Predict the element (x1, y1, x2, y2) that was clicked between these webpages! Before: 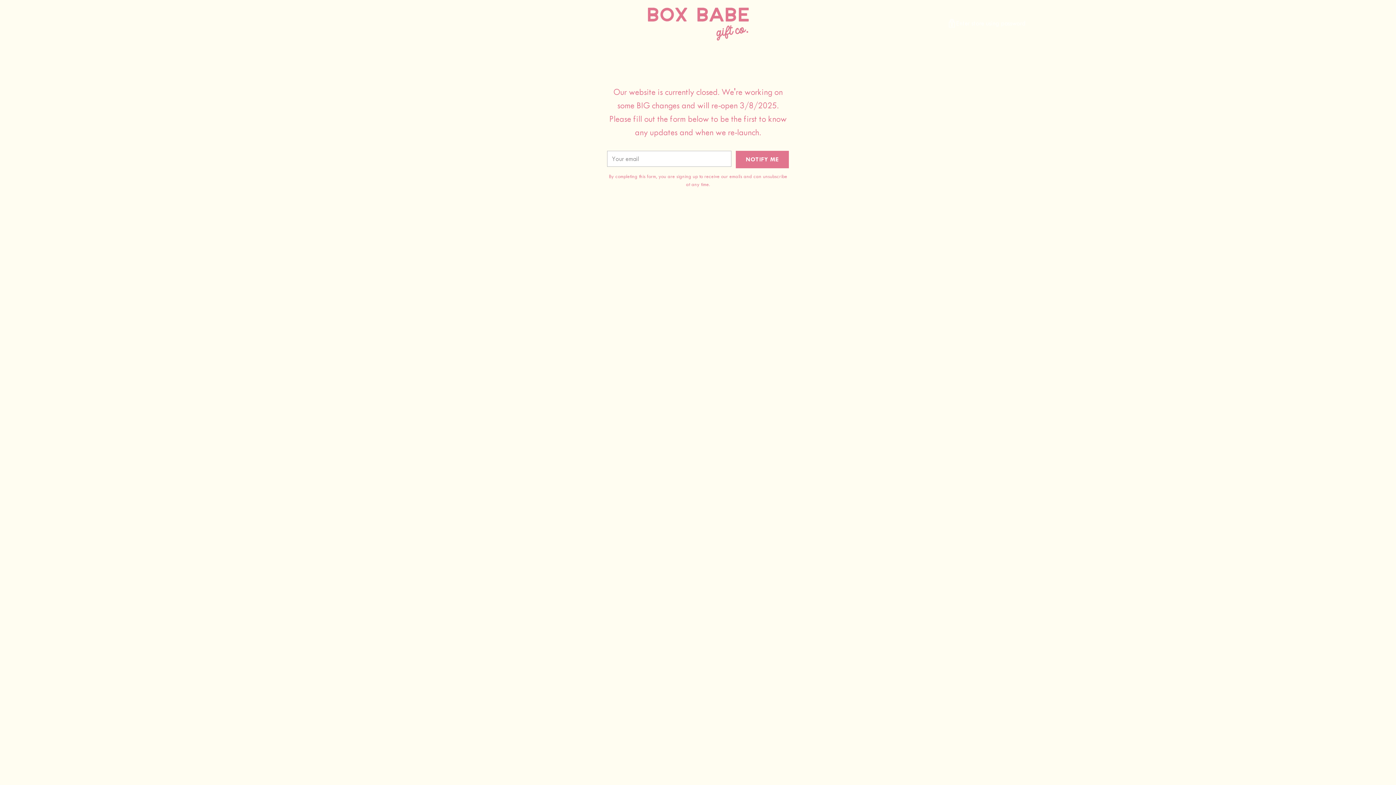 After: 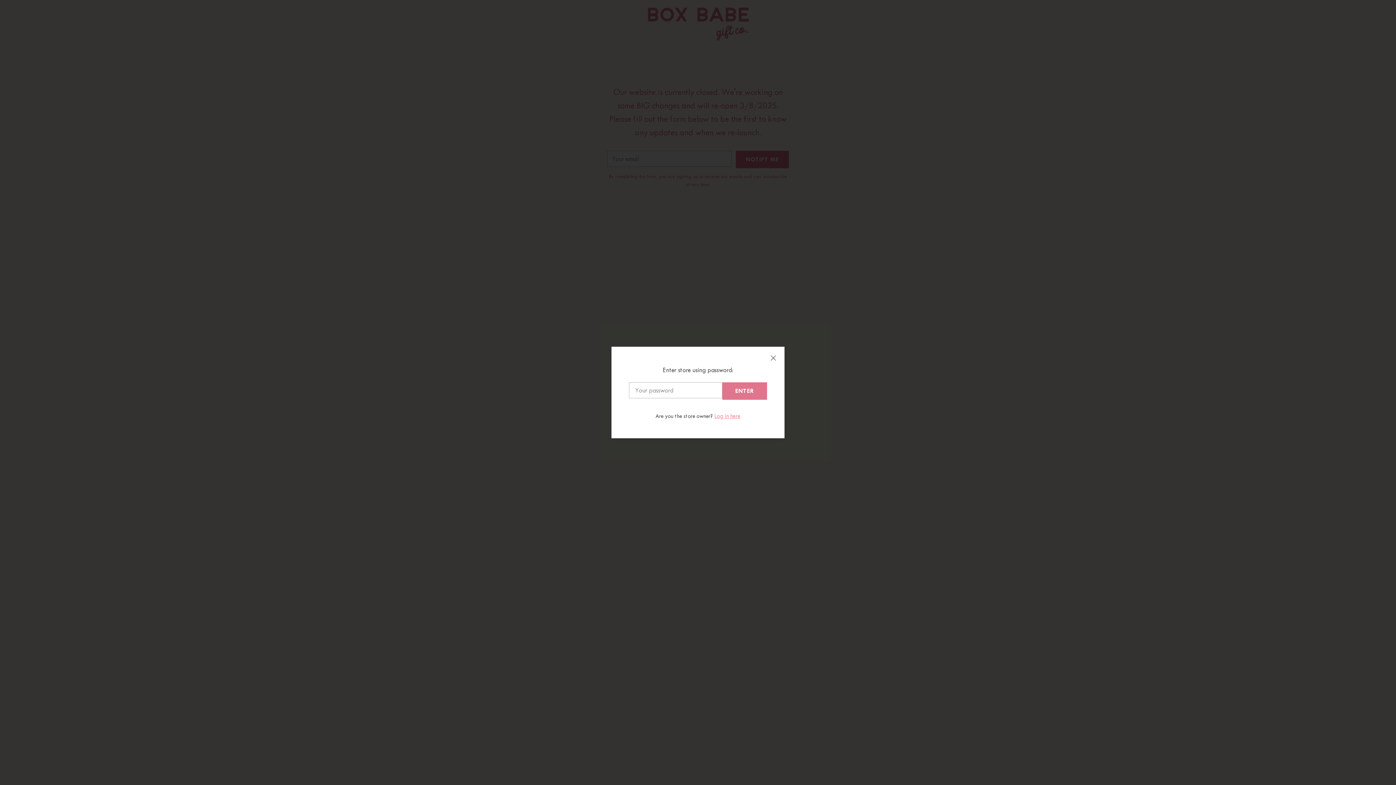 Action: bbox: (947, 16, 1025, 30) label: Enter store using password